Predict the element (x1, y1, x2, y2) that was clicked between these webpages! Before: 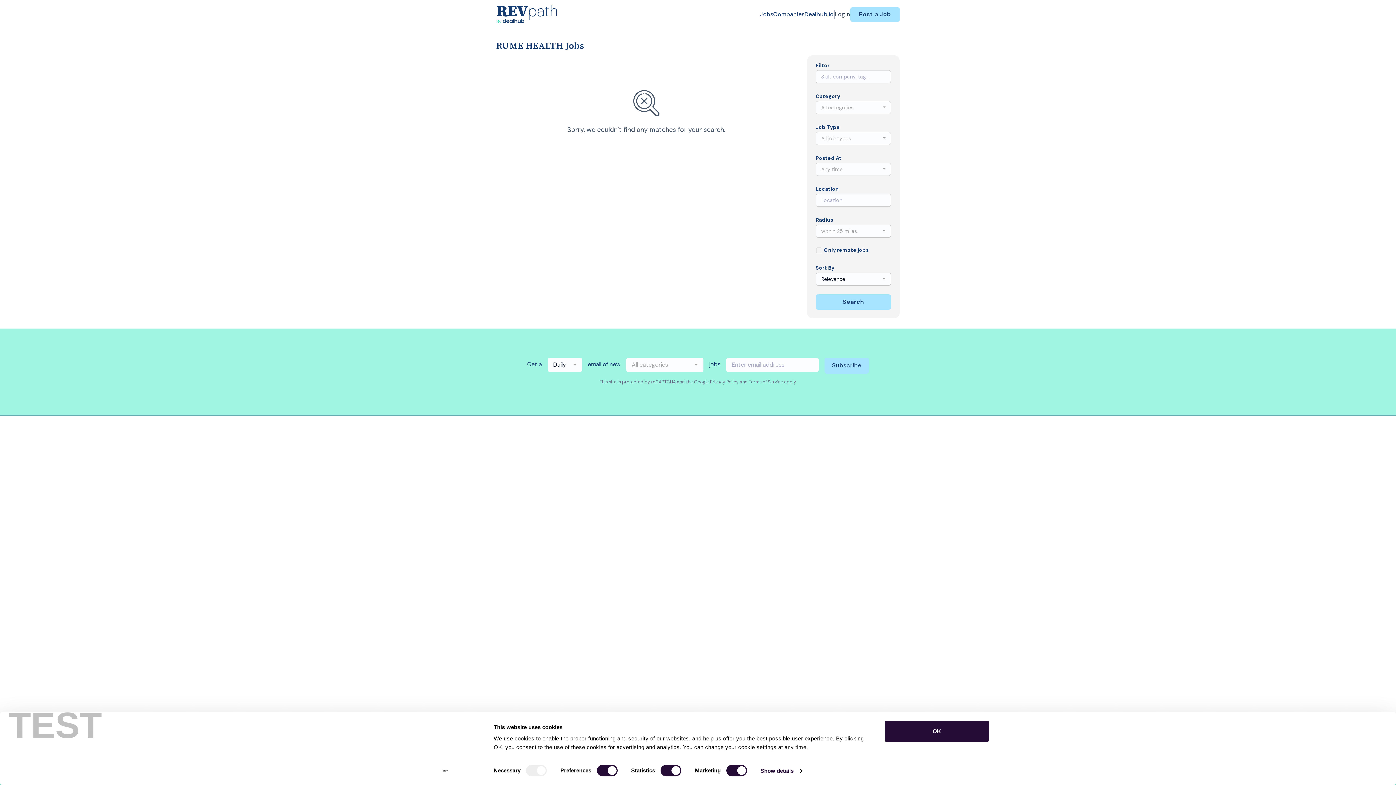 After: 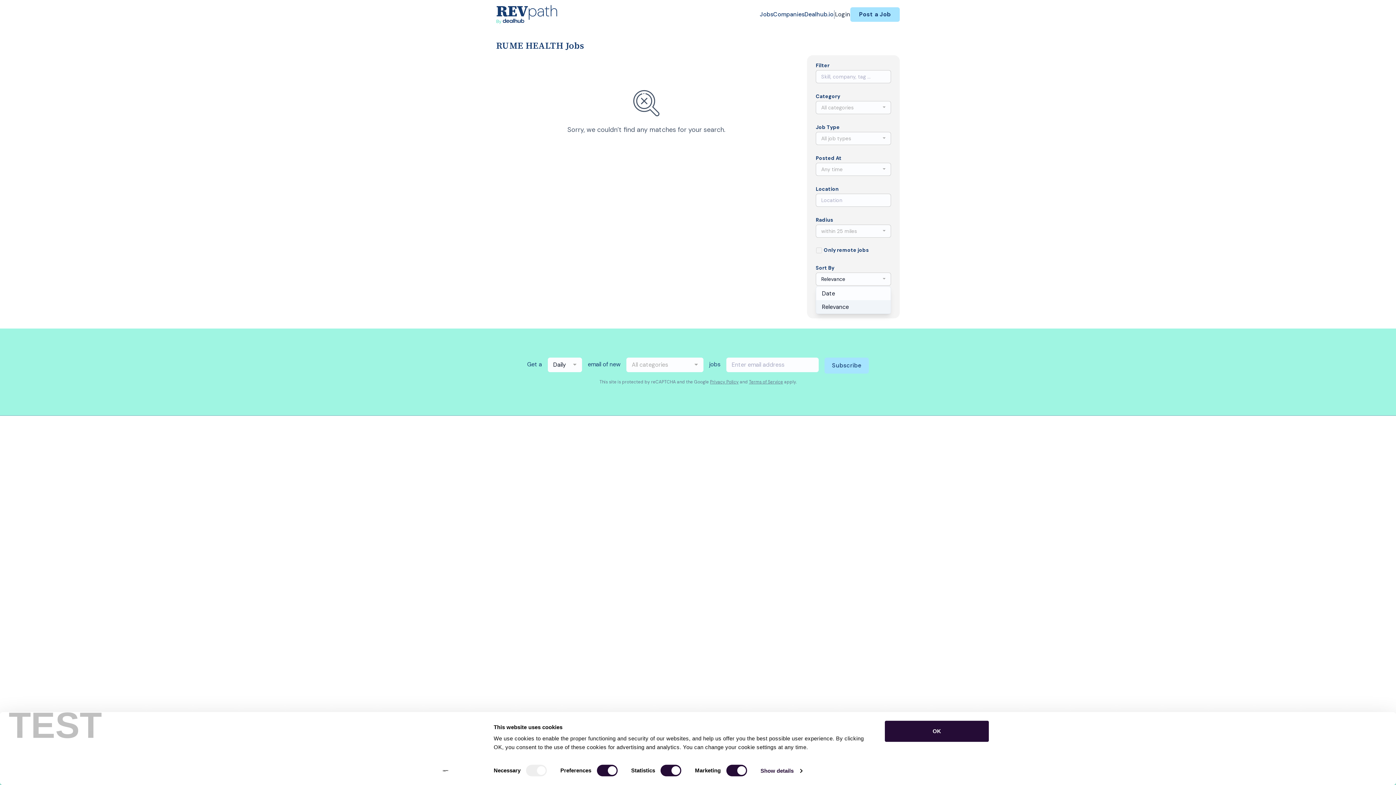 Action: bbox: (816, 272, 891, 285) label: Relevance